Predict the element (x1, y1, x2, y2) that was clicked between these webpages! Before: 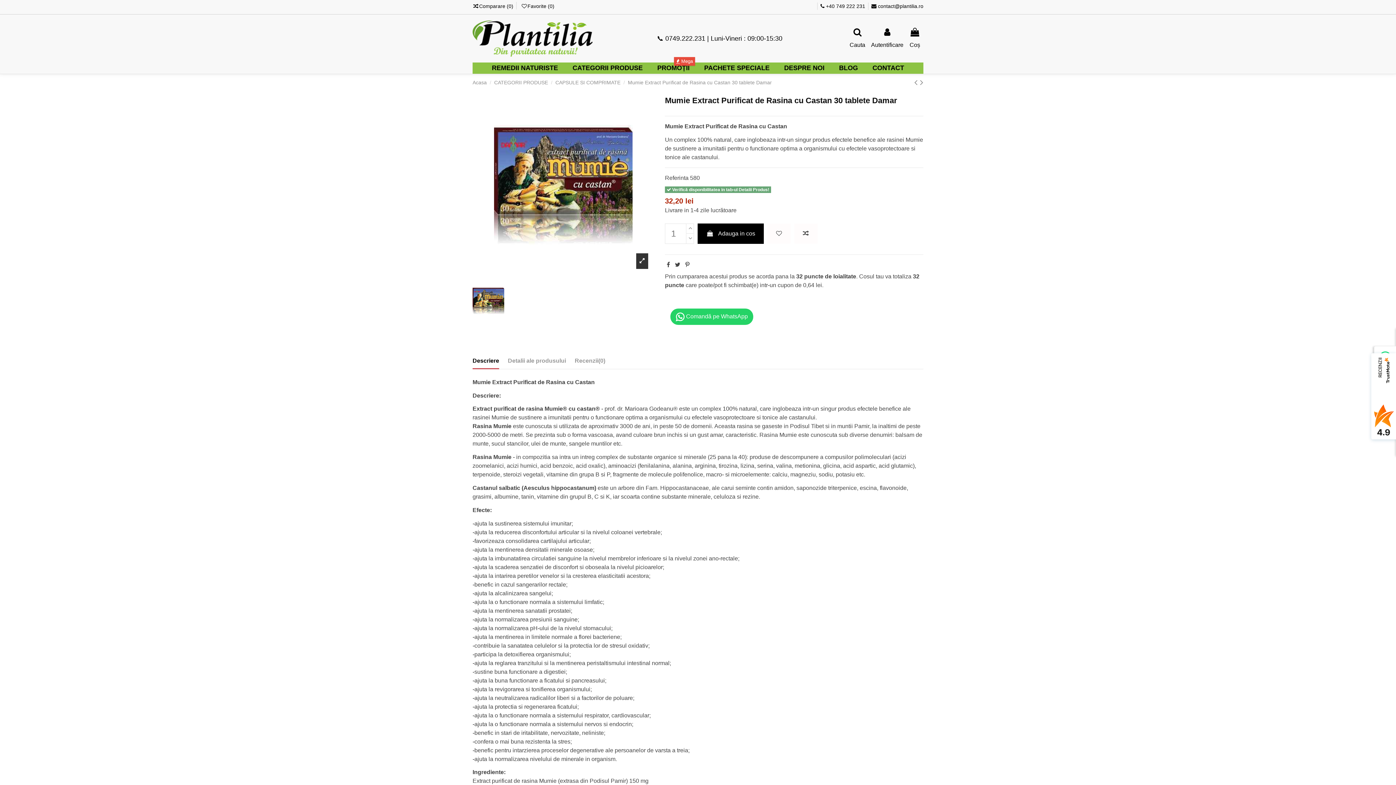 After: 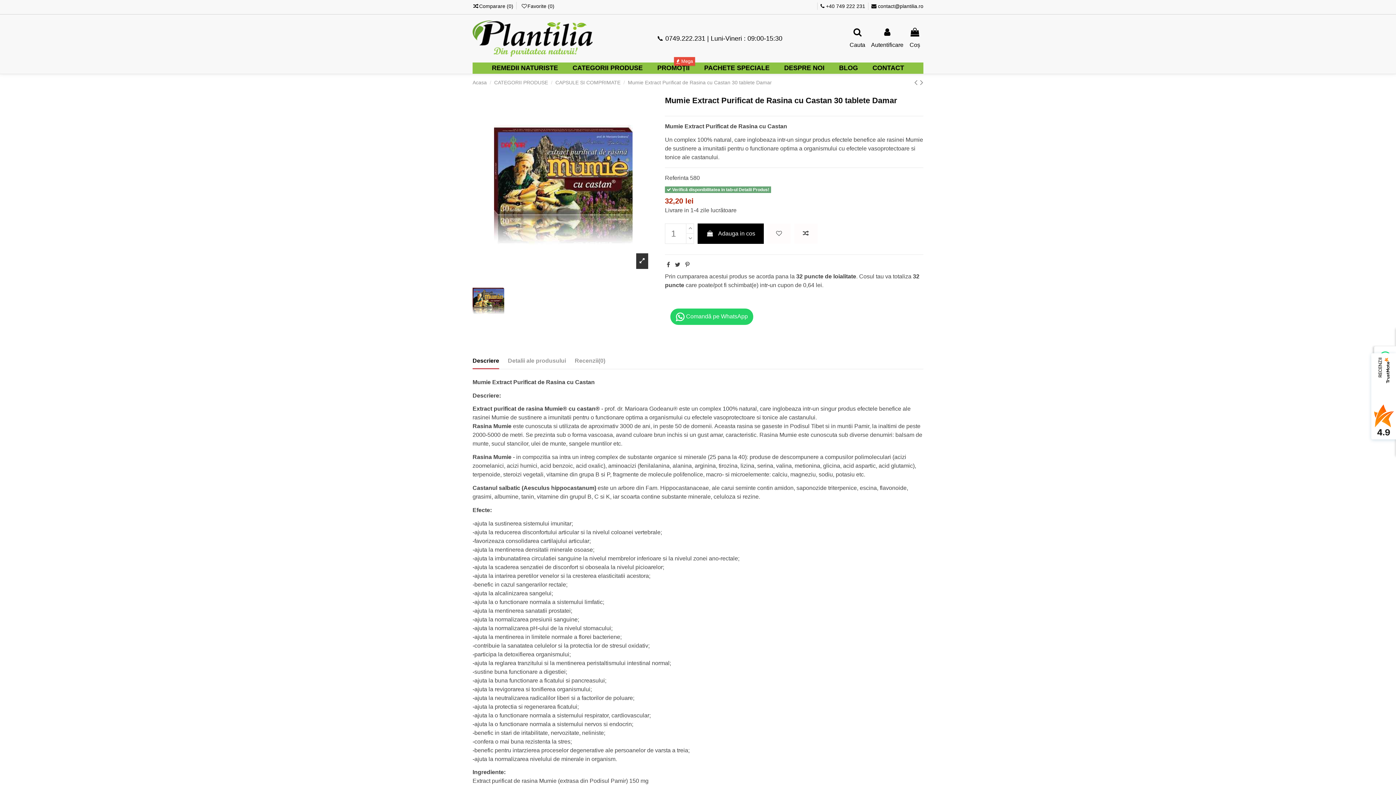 Action: bbox: (820, 1, 865, 10) label: +40 749 222 231